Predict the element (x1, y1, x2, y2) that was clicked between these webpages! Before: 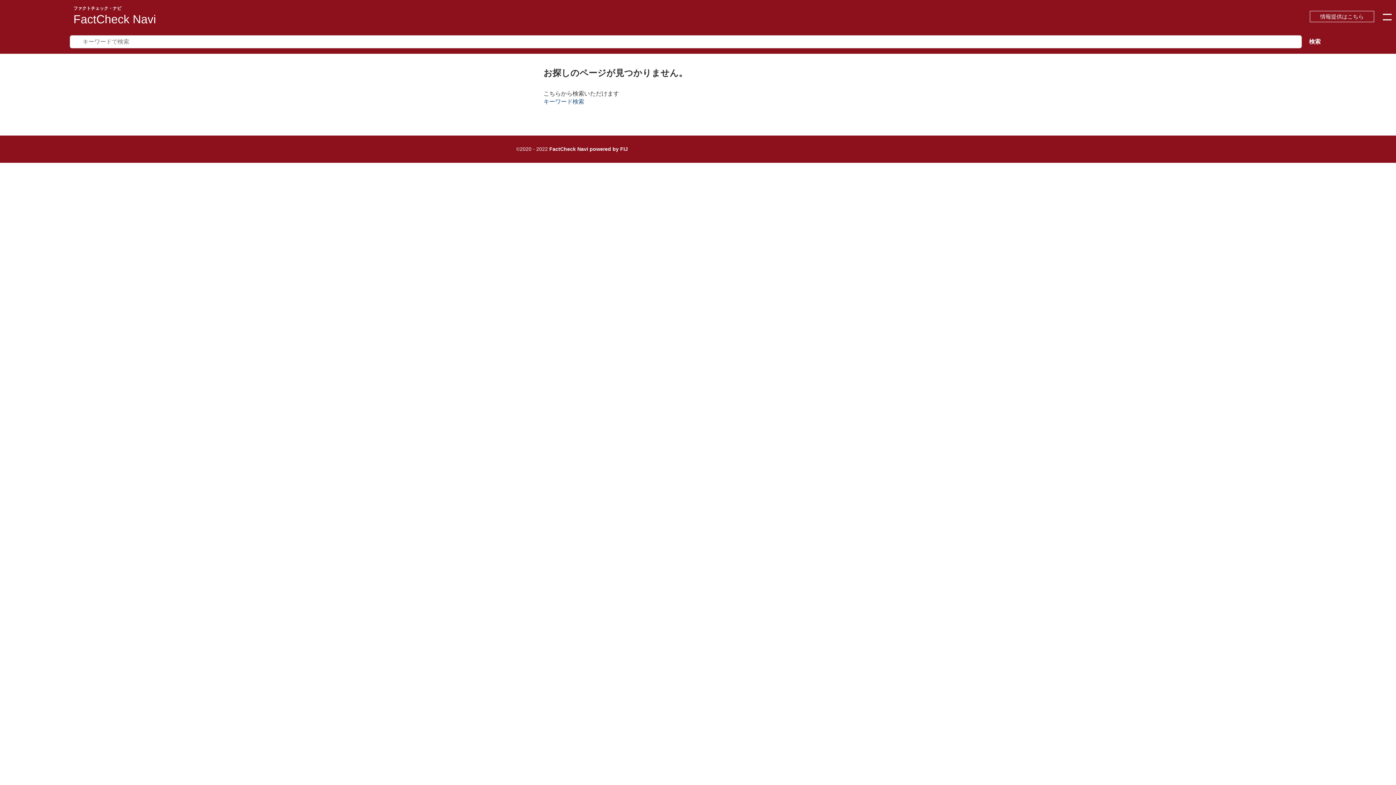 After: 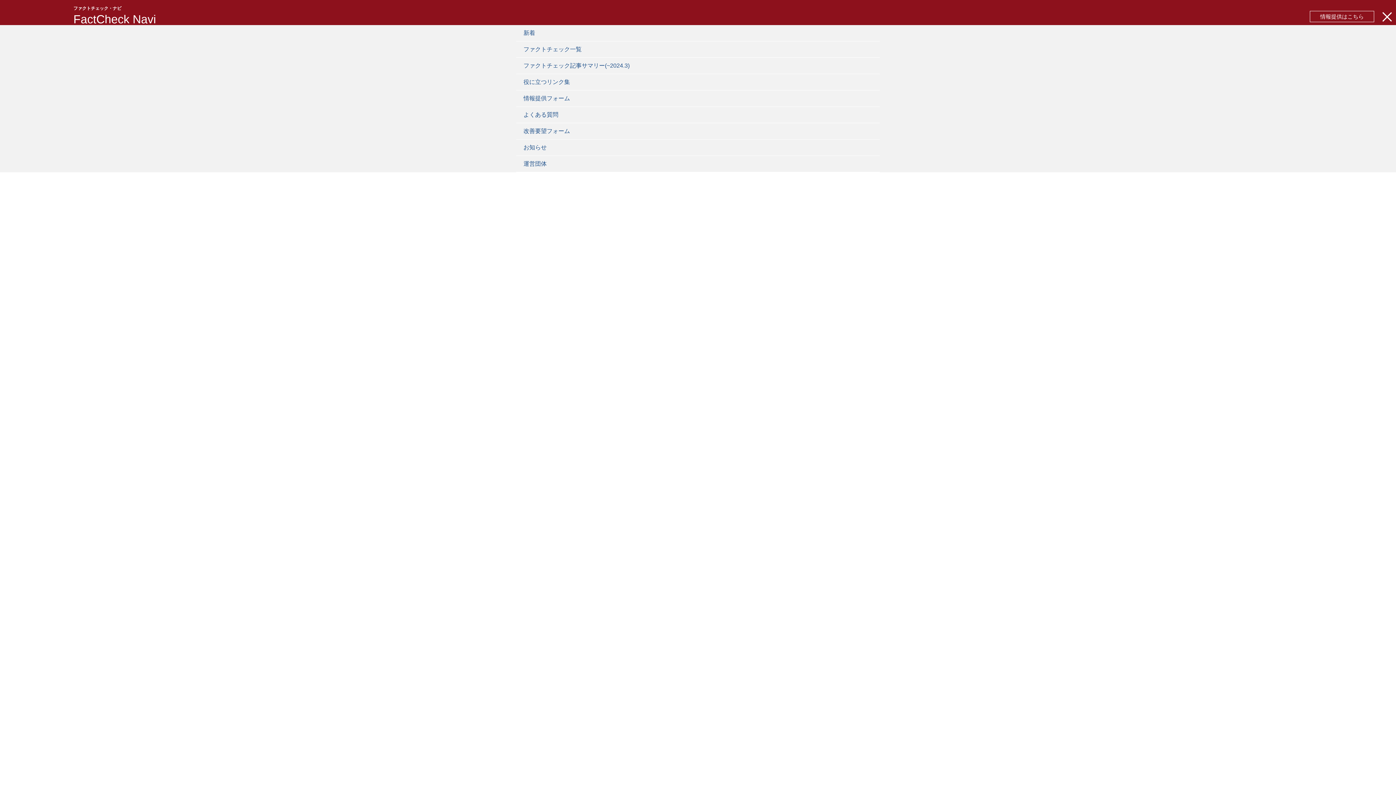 Action: bbox: (1378, 8, 1396, 25)